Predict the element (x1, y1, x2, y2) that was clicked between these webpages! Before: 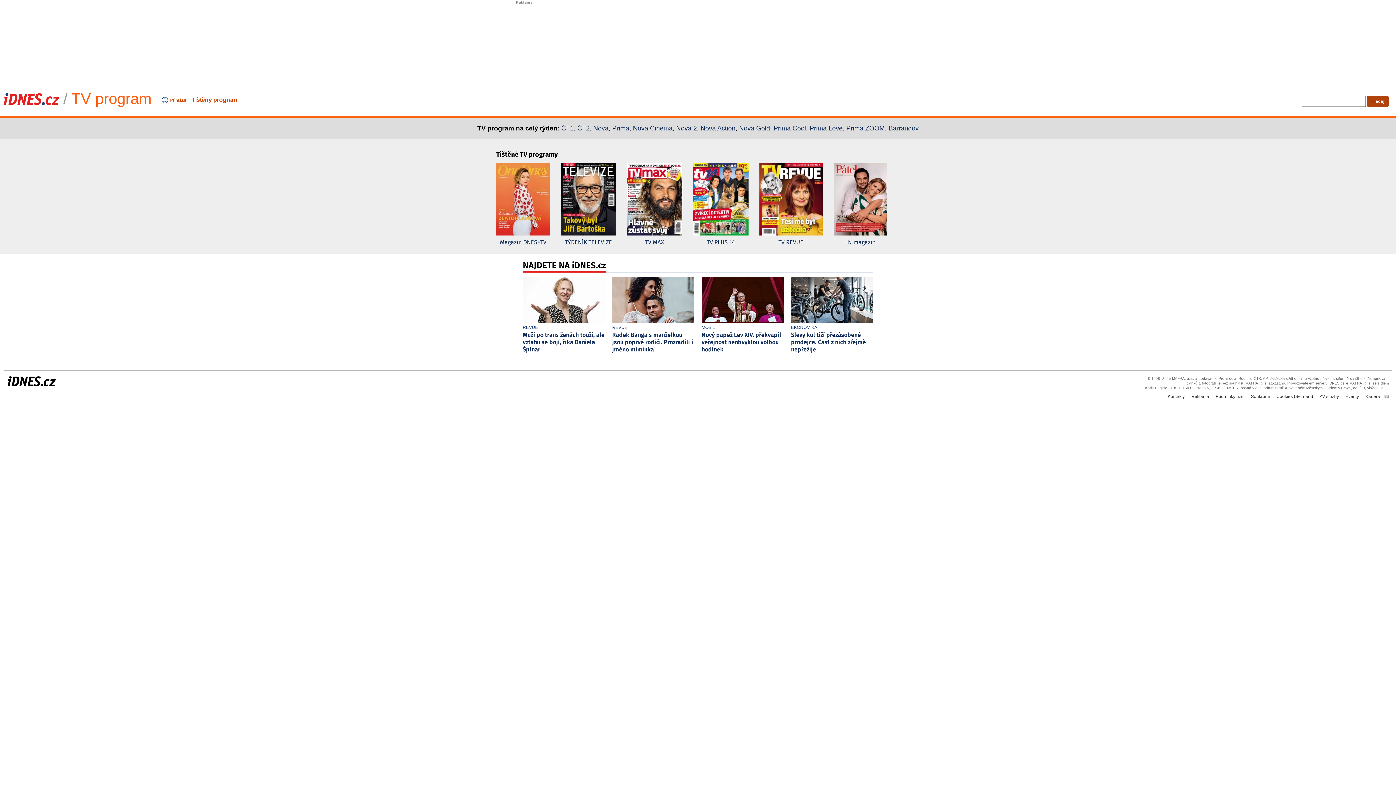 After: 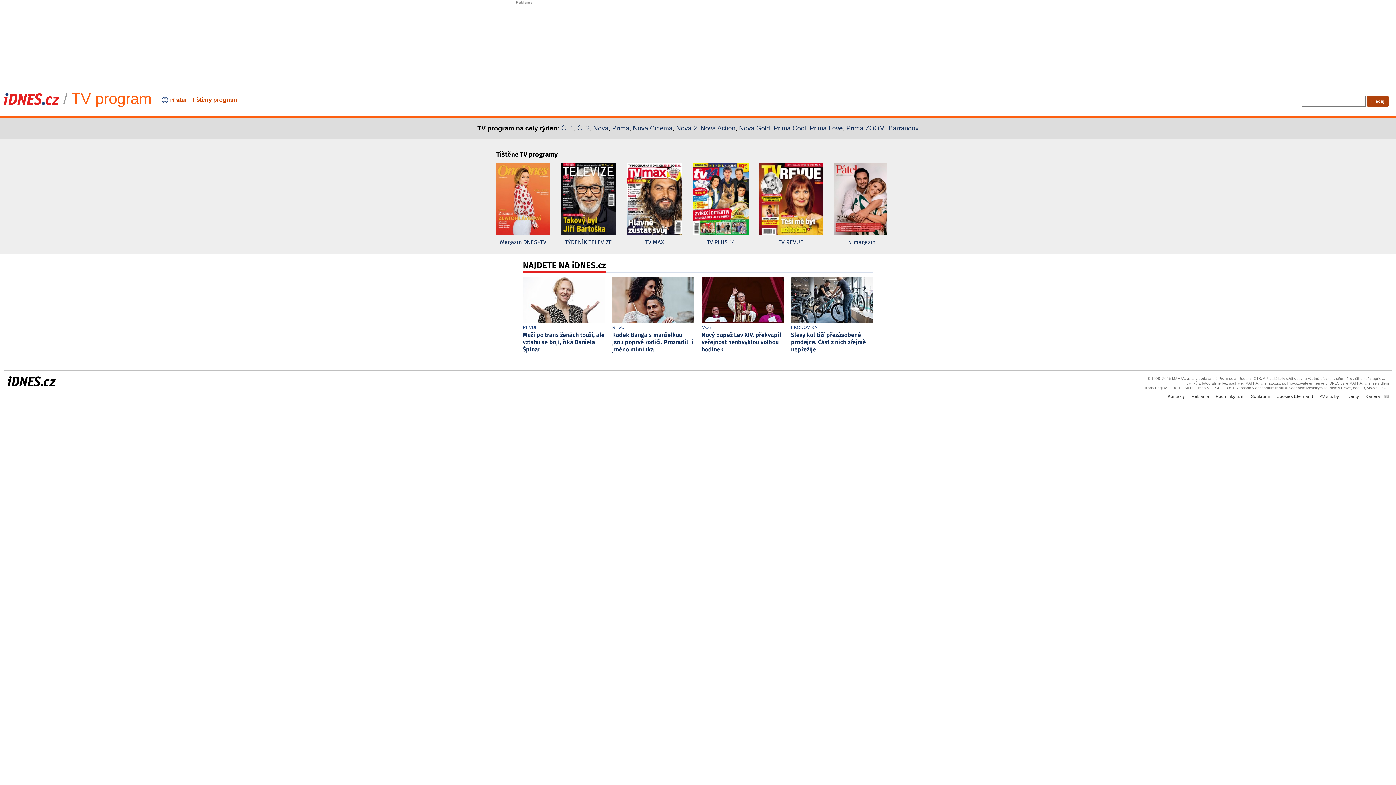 Action: bbox: (561, 162, 616, 247) label: TÝDENÍK TELEVIZE